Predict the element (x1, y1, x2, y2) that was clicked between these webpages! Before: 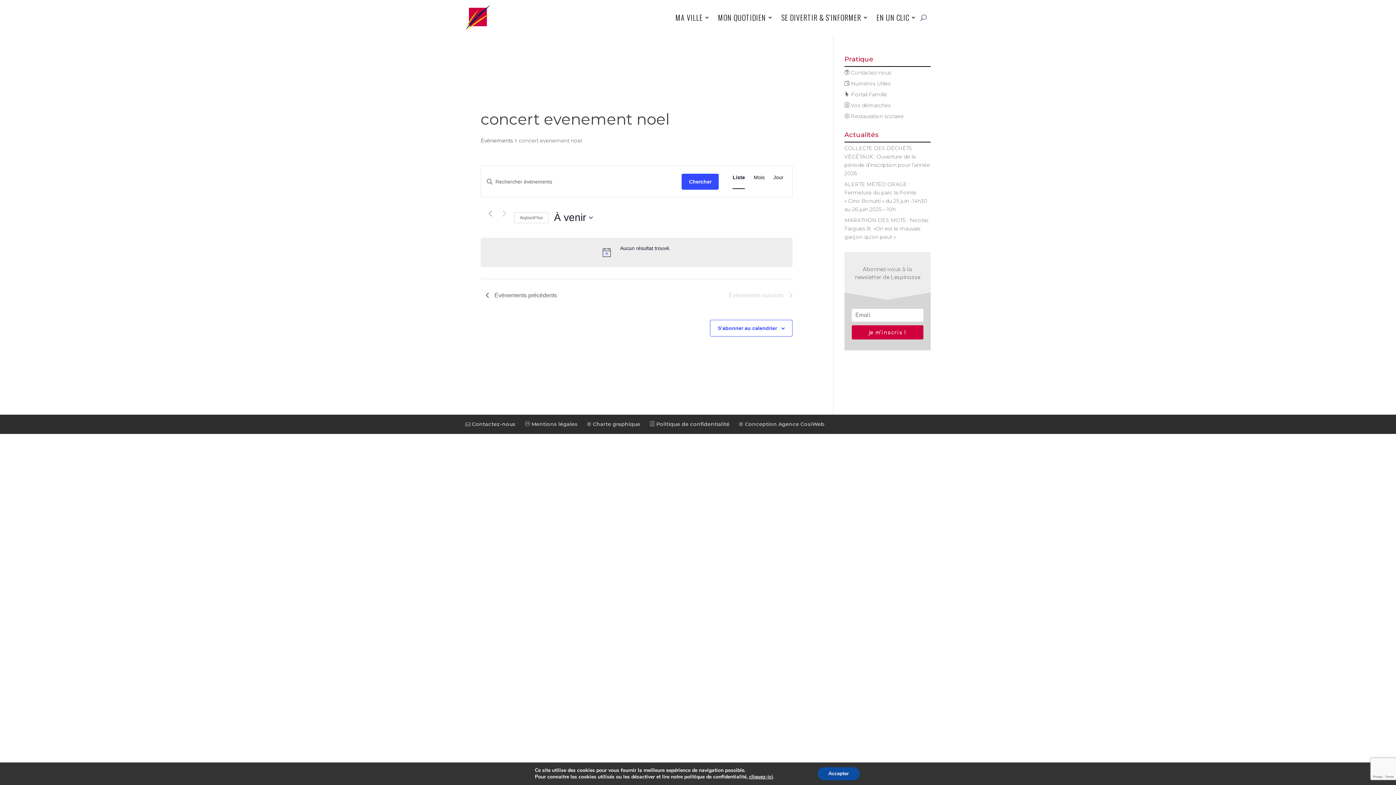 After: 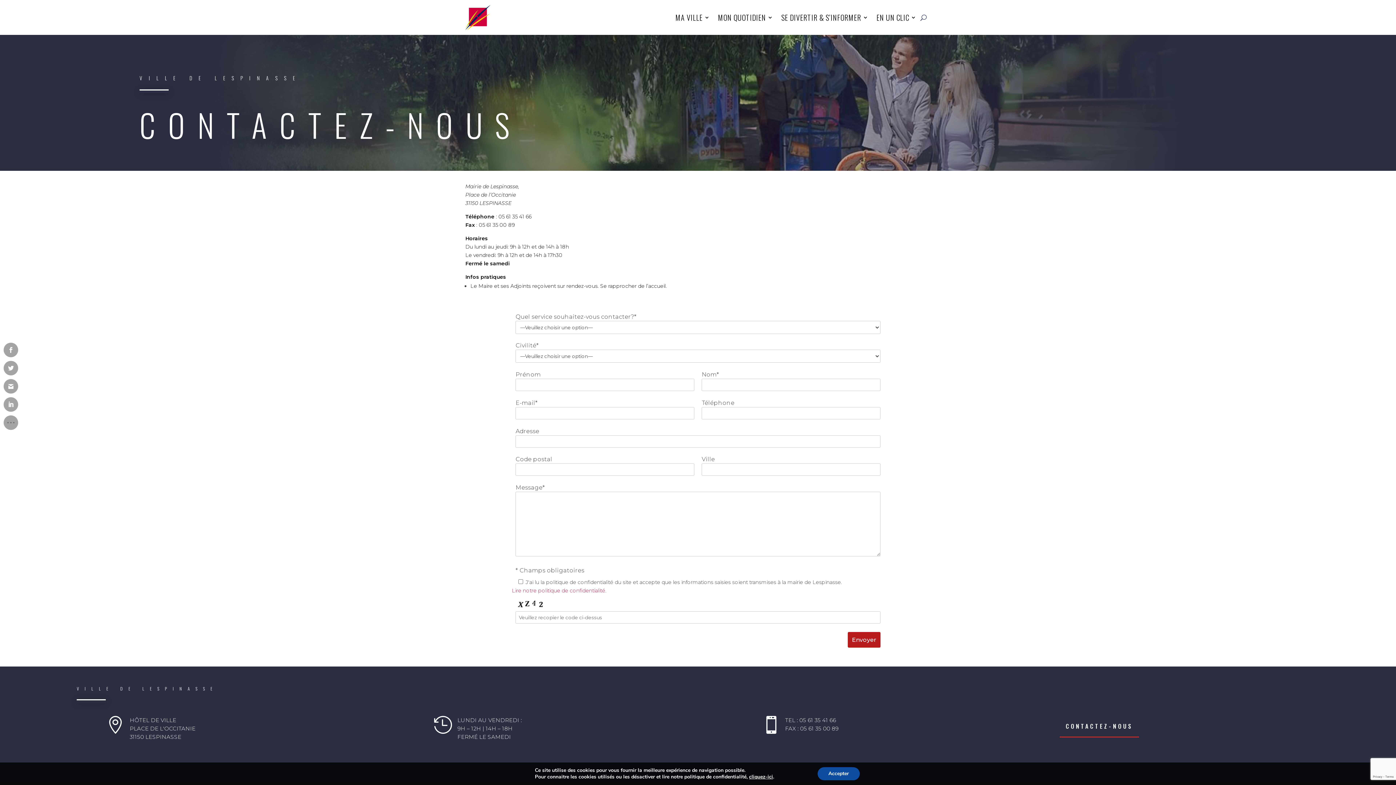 Action: bbox: (844, 69, 891, 76) label:  Contactez-nous